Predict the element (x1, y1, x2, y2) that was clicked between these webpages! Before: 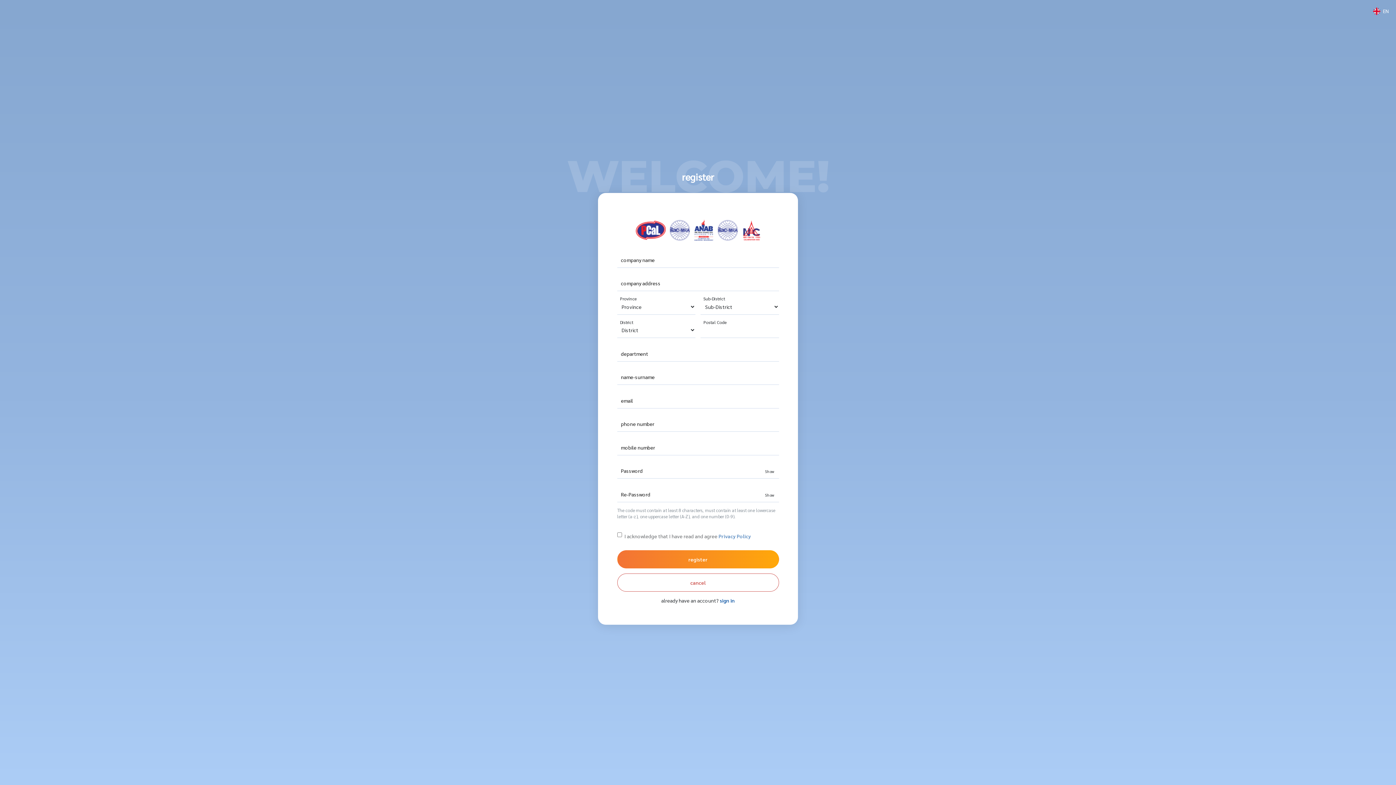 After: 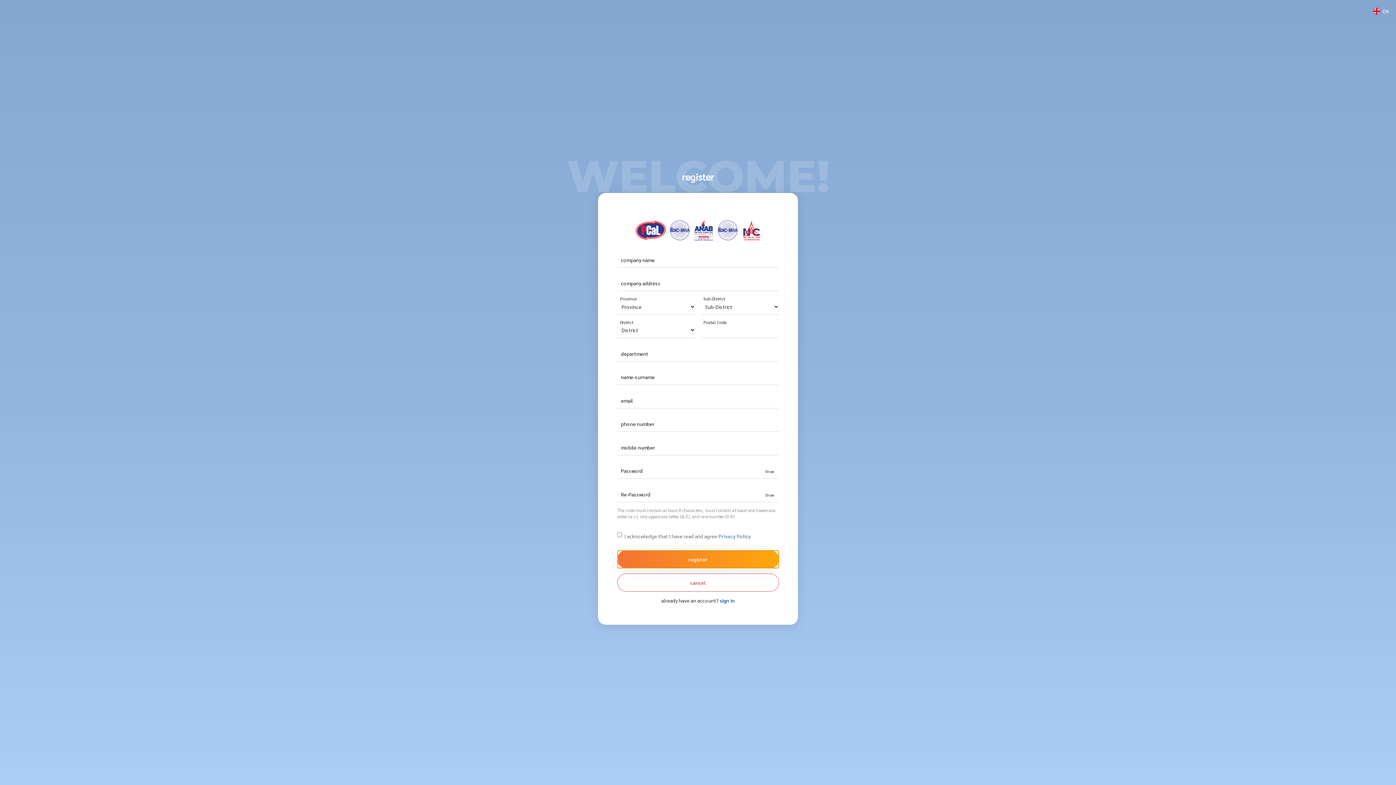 Action: label: register bbox: (617, 550, 779, 568)